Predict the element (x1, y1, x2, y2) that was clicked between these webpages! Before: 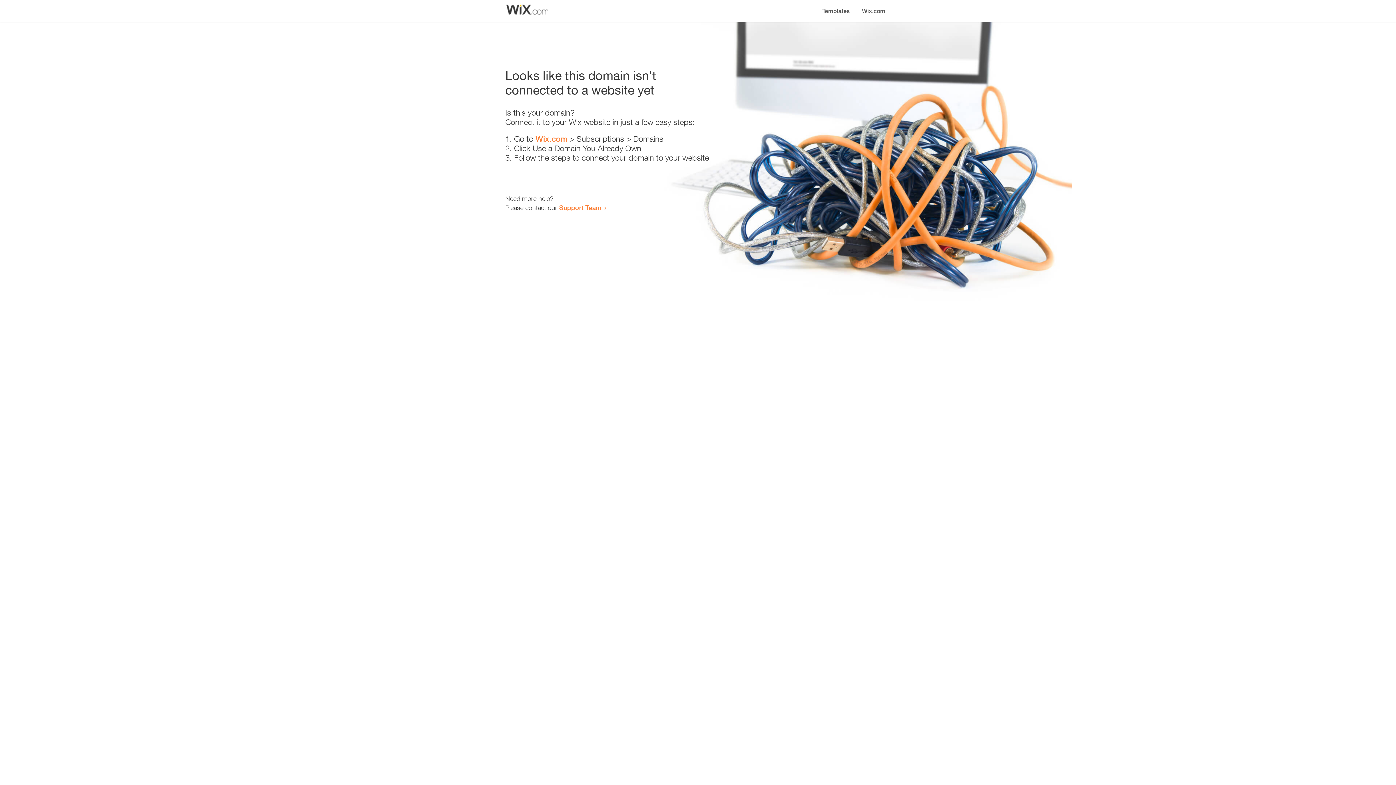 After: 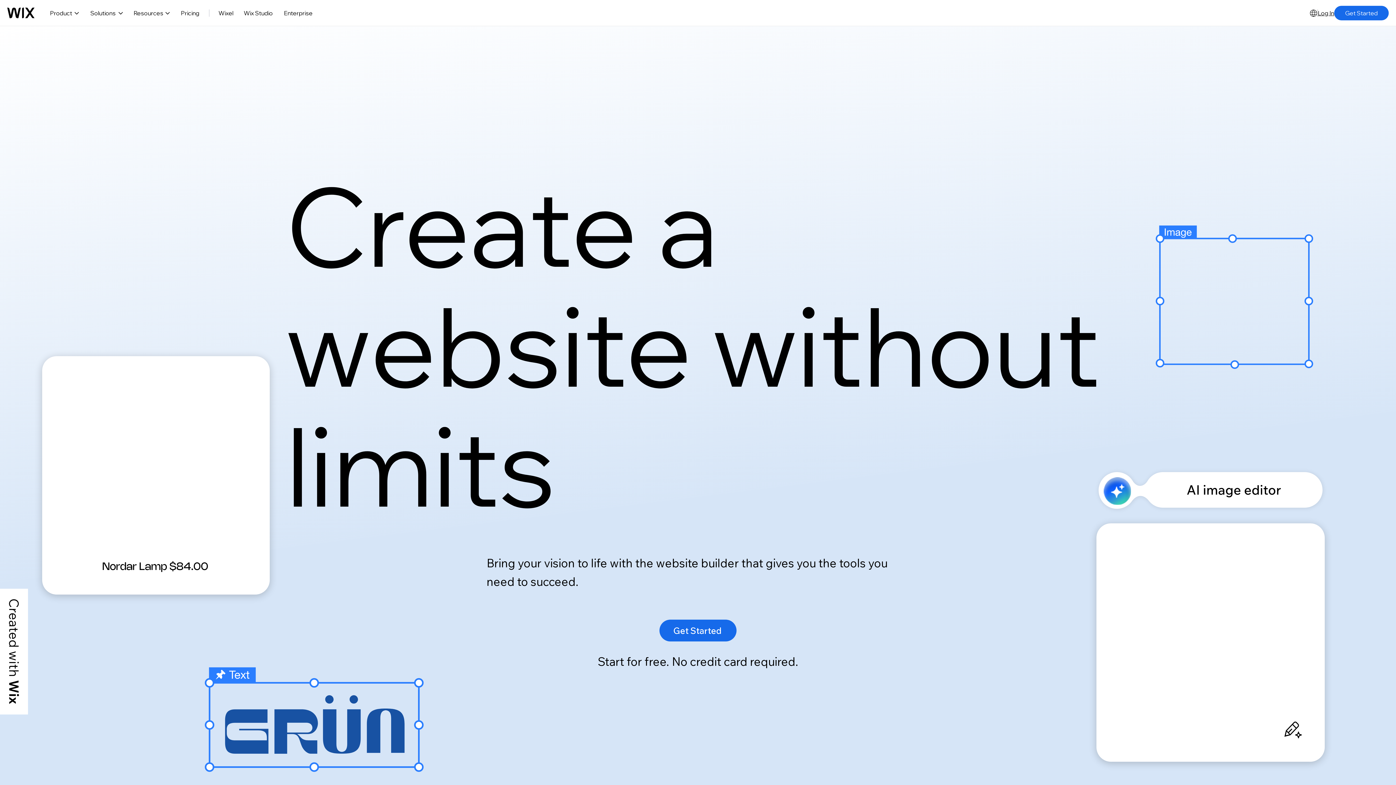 Action: label: Wix.com bbox: (535, 134, 567, 143)